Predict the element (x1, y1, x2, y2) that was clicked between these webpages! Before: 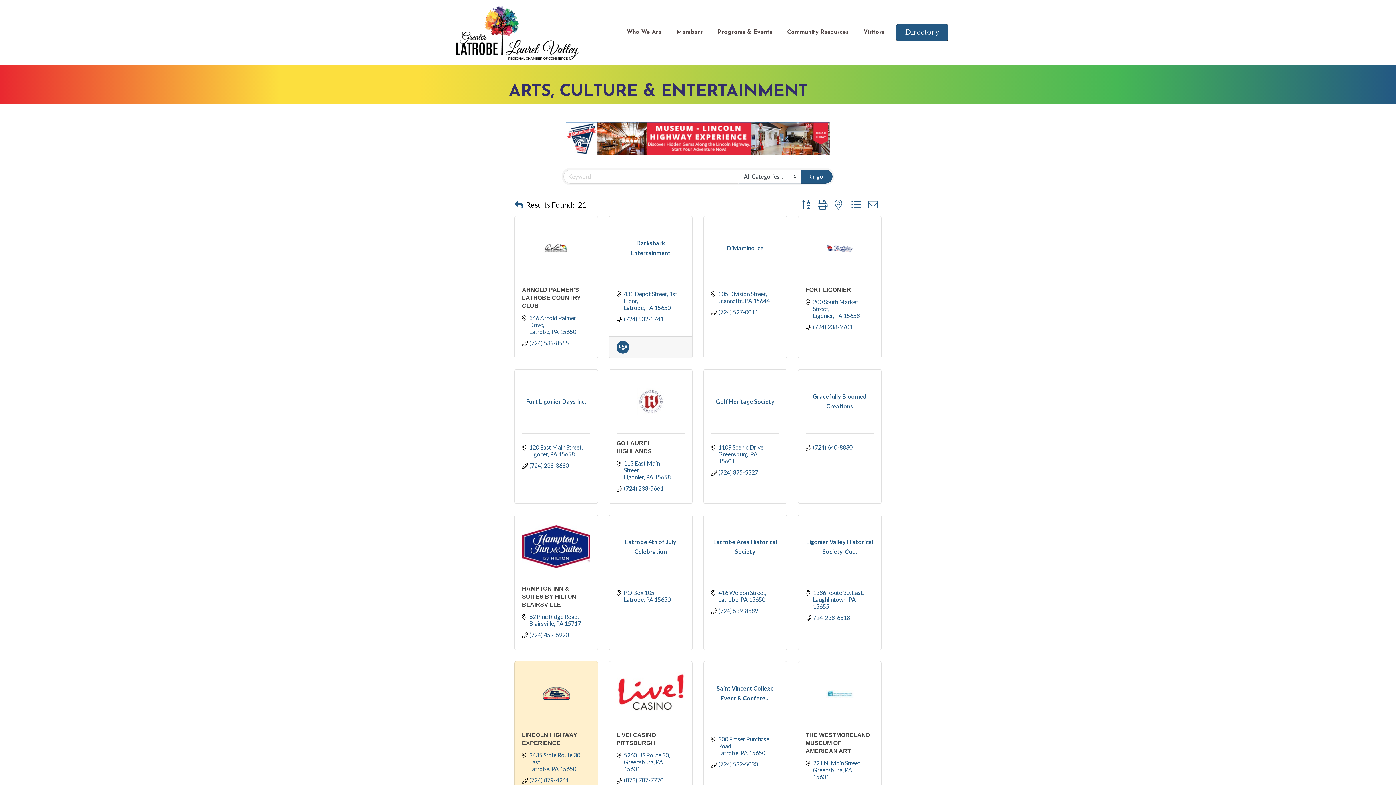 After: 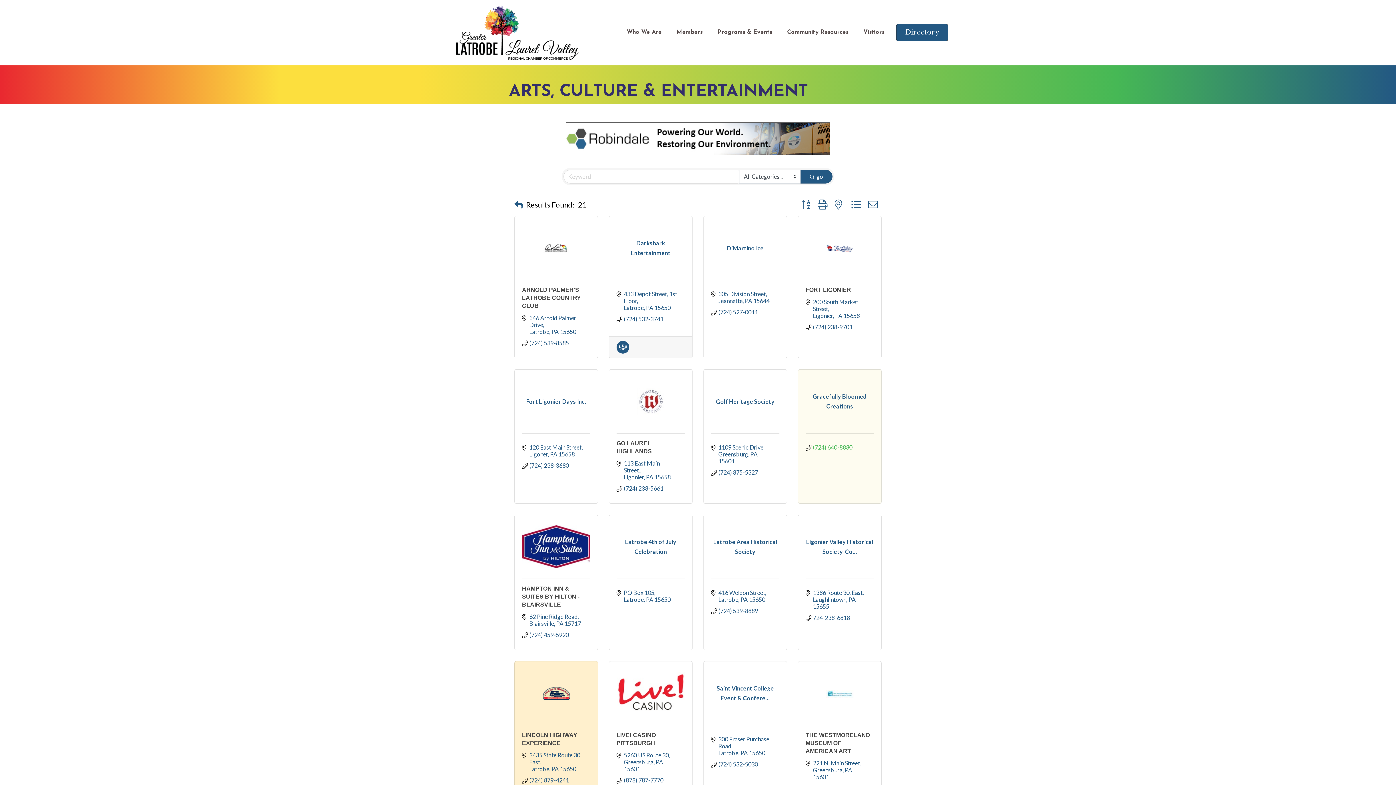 Action: label: (724) 640-8880 bbox: (813, 443, 852, 450)